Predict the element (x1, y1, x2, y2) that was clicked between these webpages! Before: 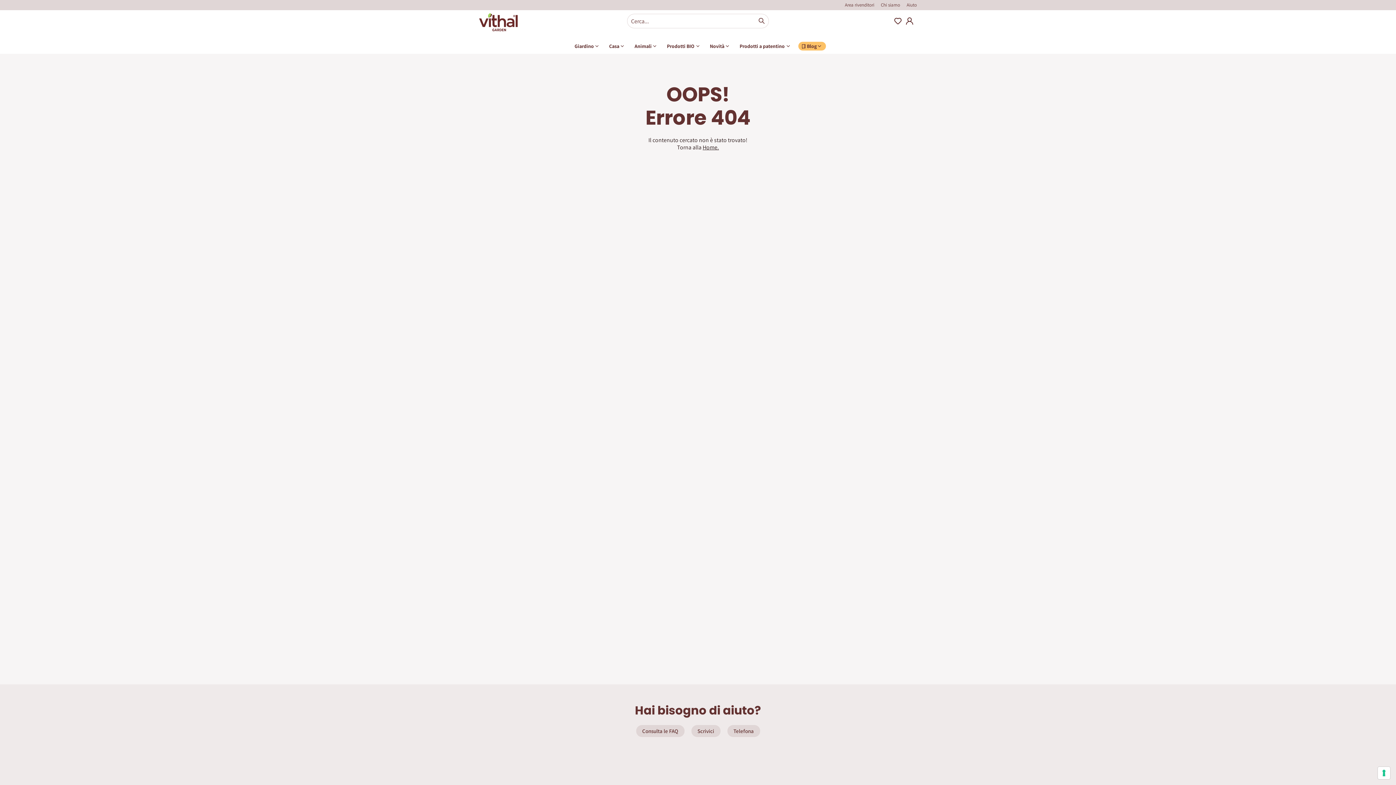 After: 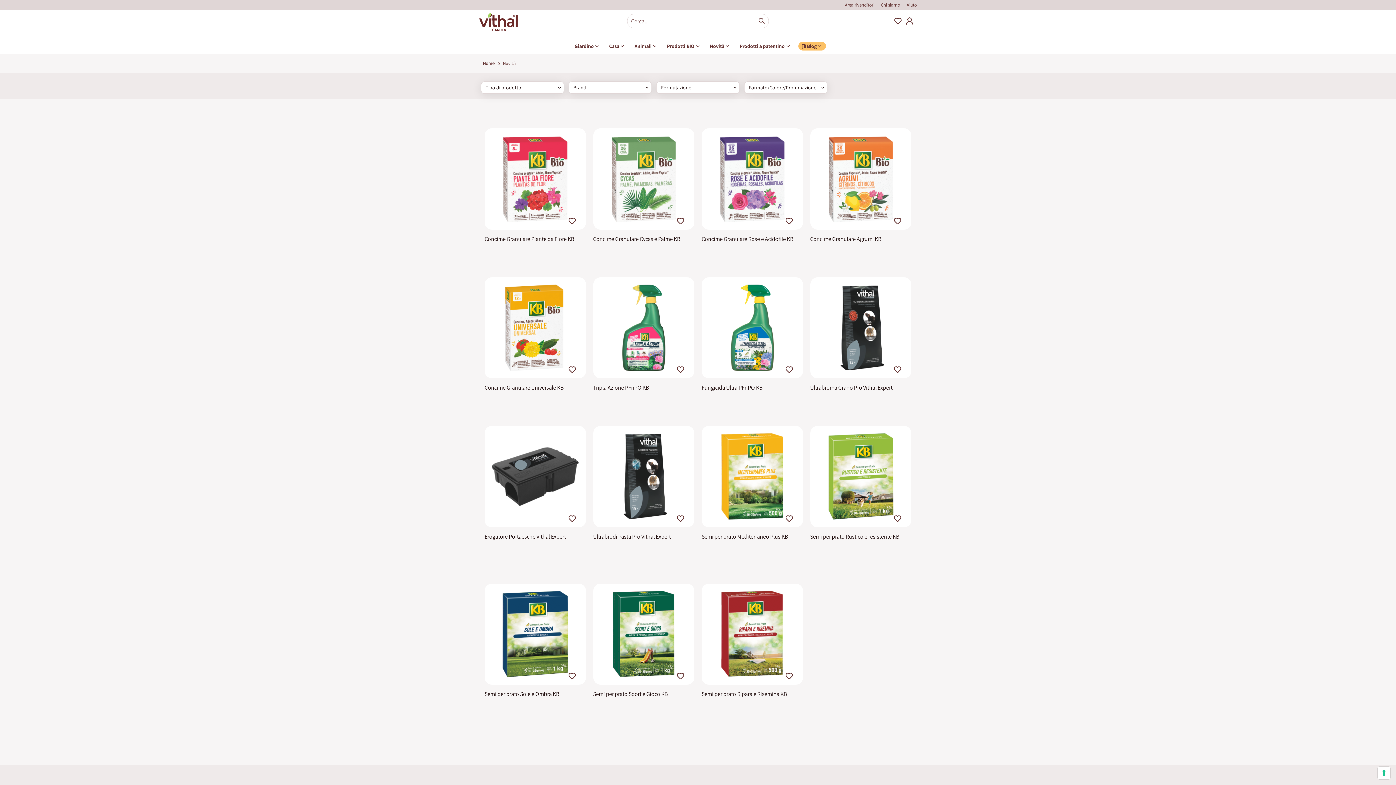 Action: bbox: (704, 39, 735, 53) label: Novità